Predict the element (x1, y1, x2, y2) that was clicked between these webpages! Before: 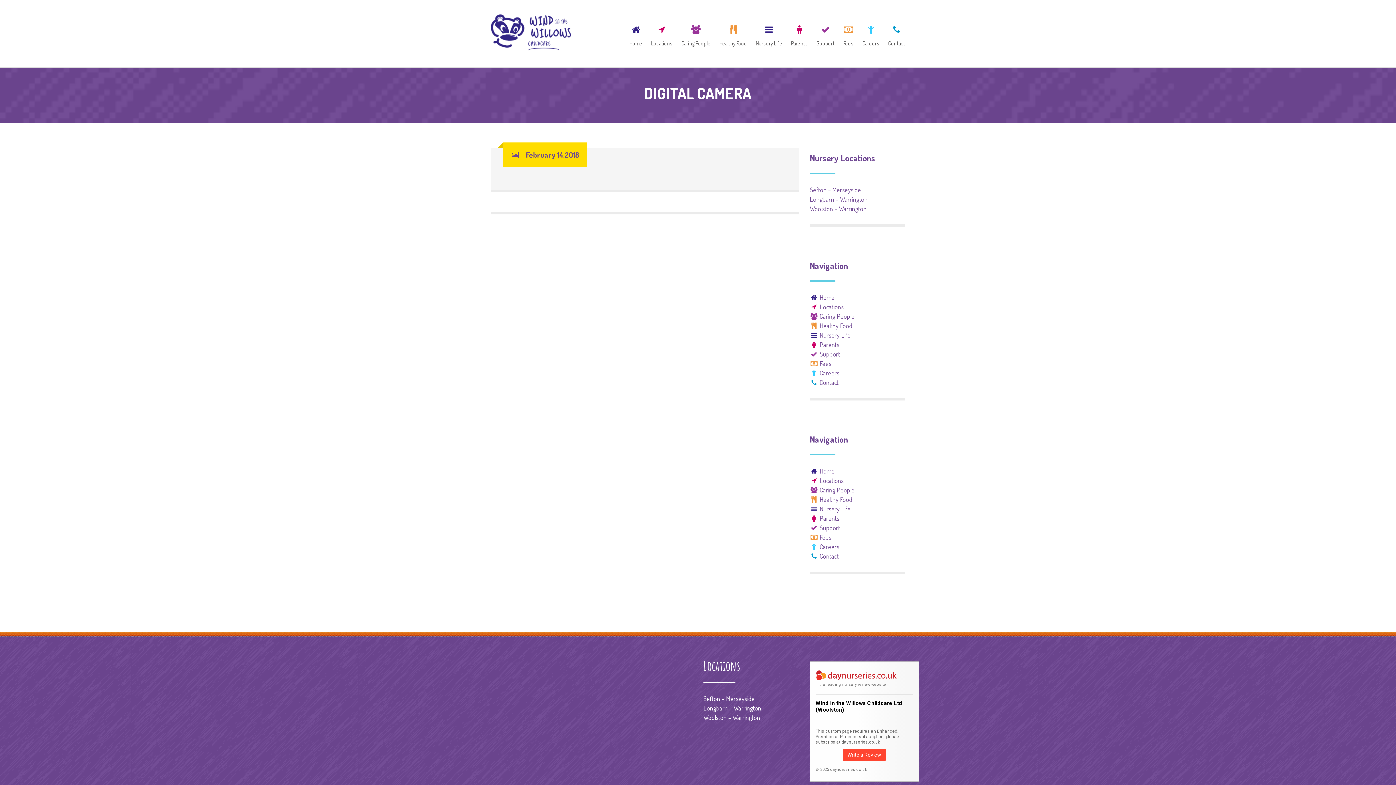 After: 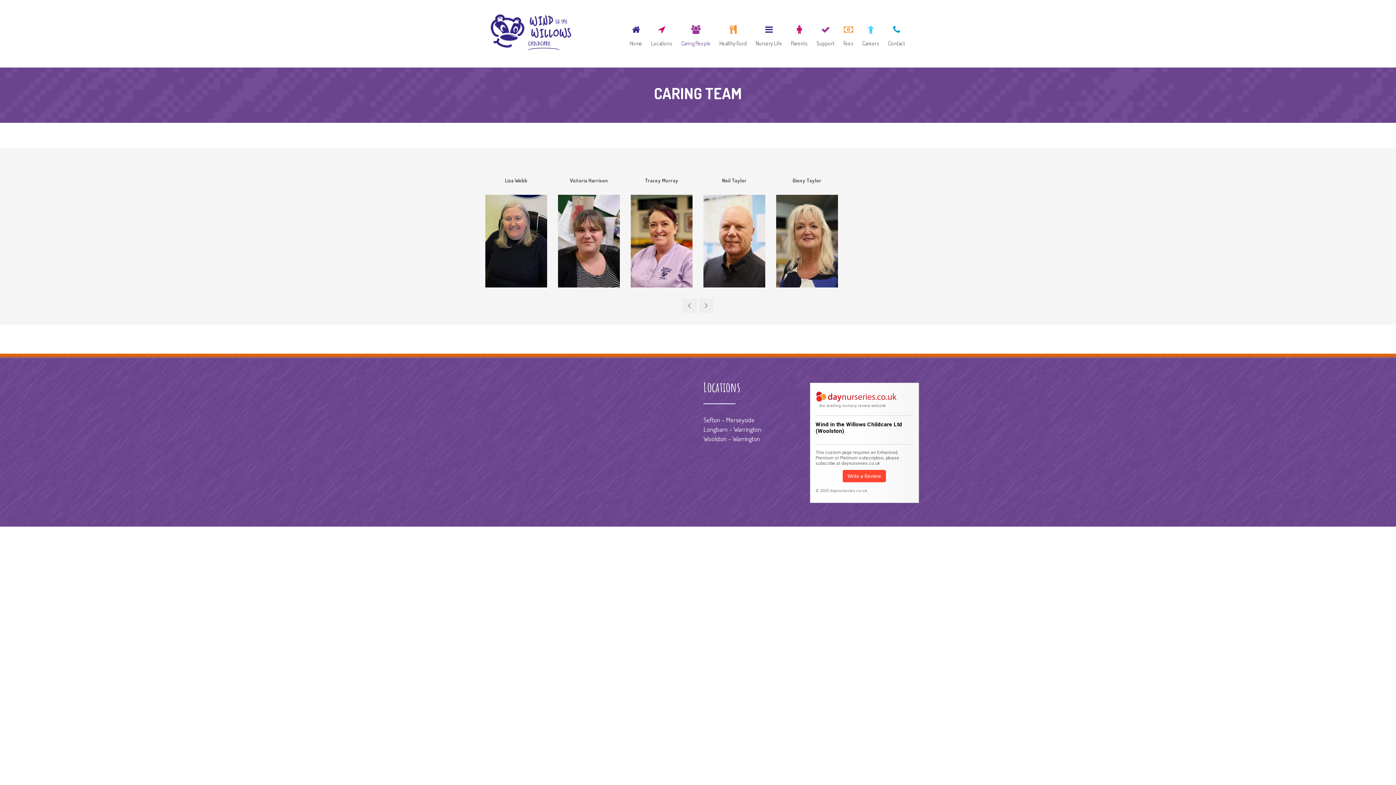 Action: bbox: (810, 312, 854, 320) label:  Caring People